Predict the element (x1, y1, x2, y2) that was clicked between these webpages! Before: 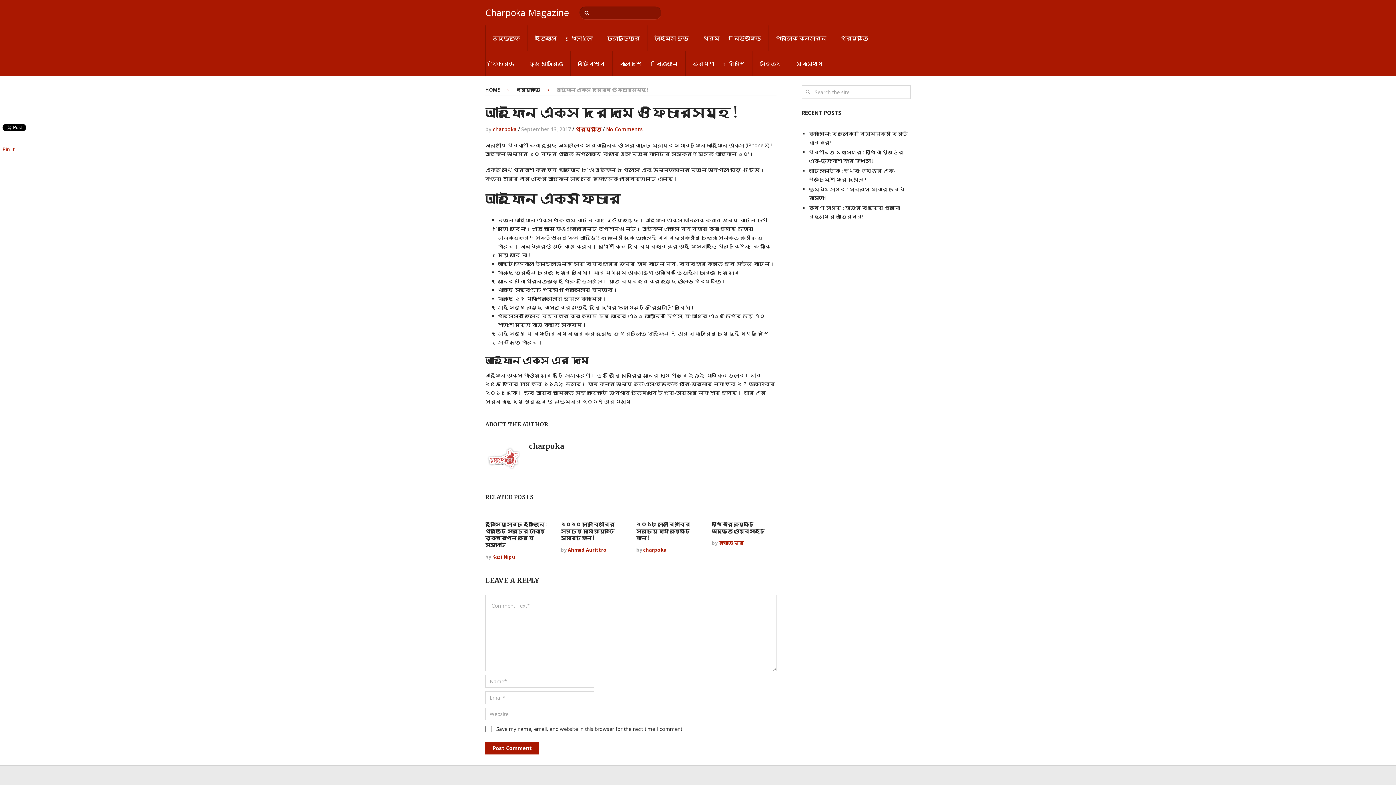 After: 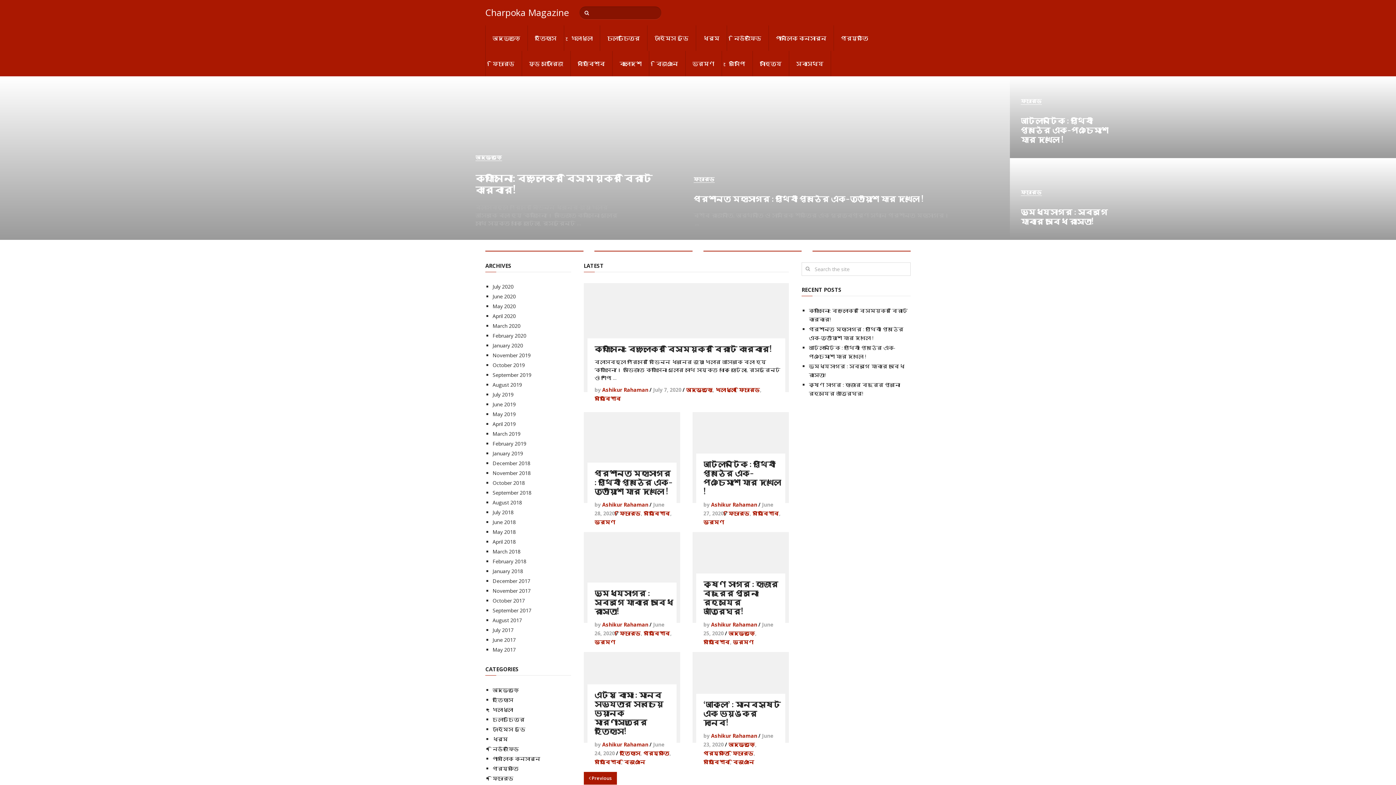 Action: bbox: (485, 86, 500, 93) label: HOME